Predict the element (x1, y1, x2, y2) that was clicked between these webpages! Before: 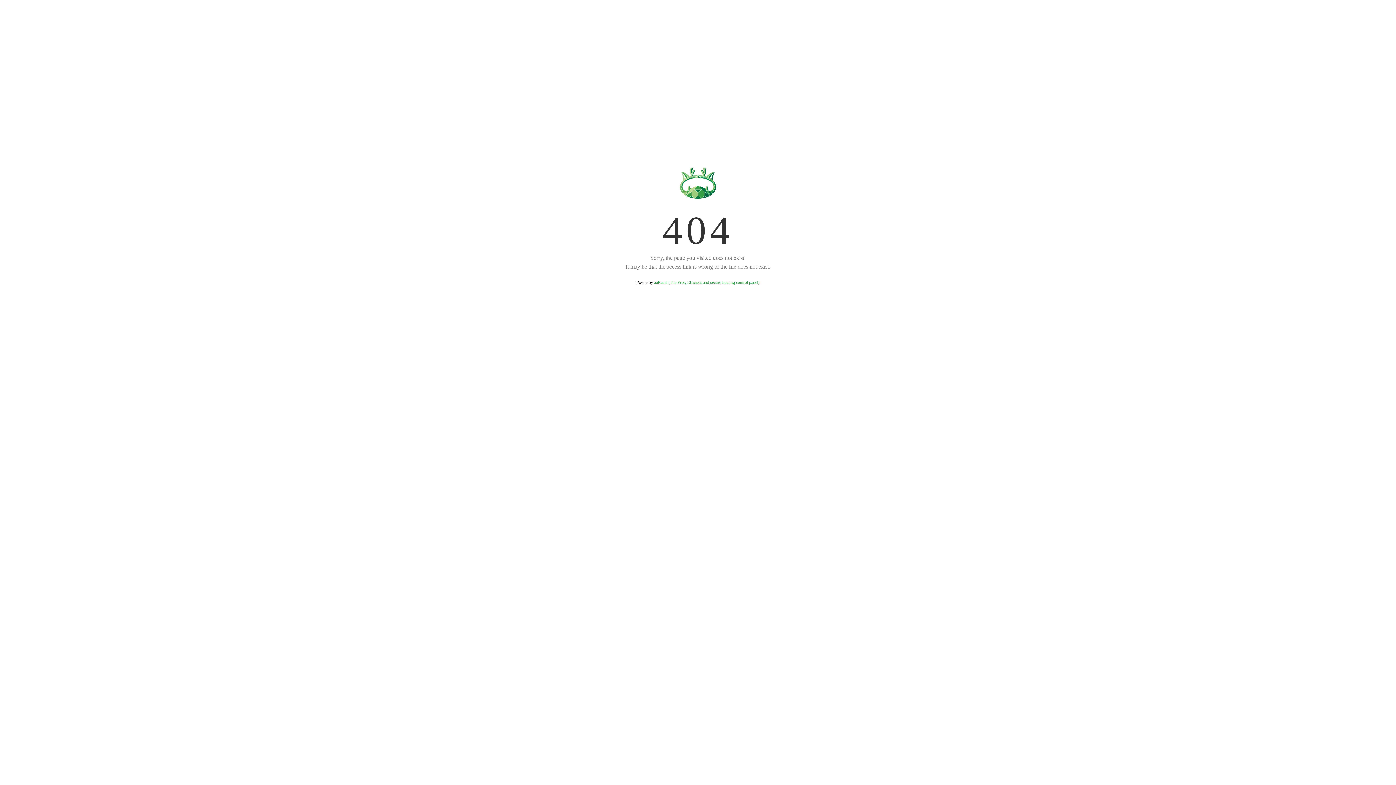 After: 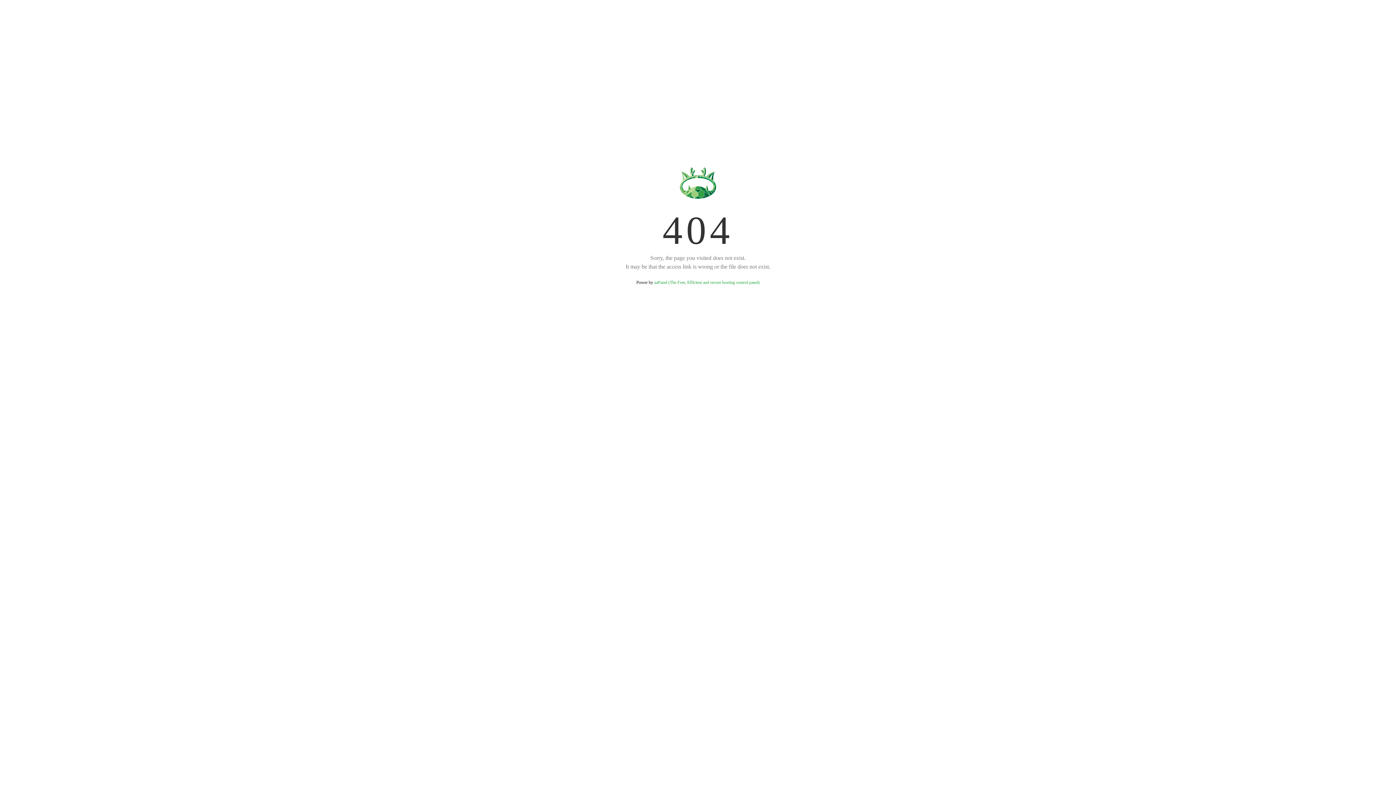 Action: bbox: (654, 280, 759, 285) label: aaPanel (The Free, Efficient and secure hosting control panel)